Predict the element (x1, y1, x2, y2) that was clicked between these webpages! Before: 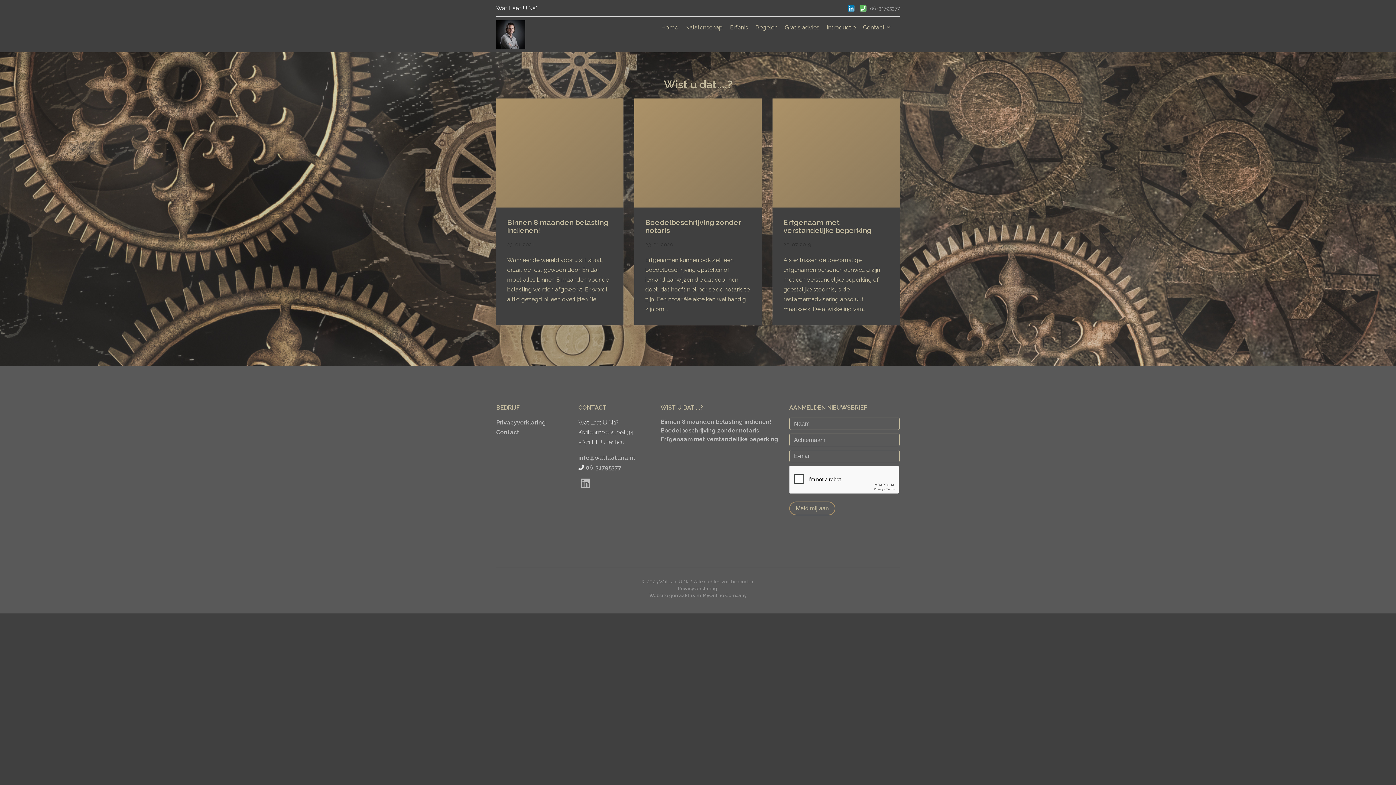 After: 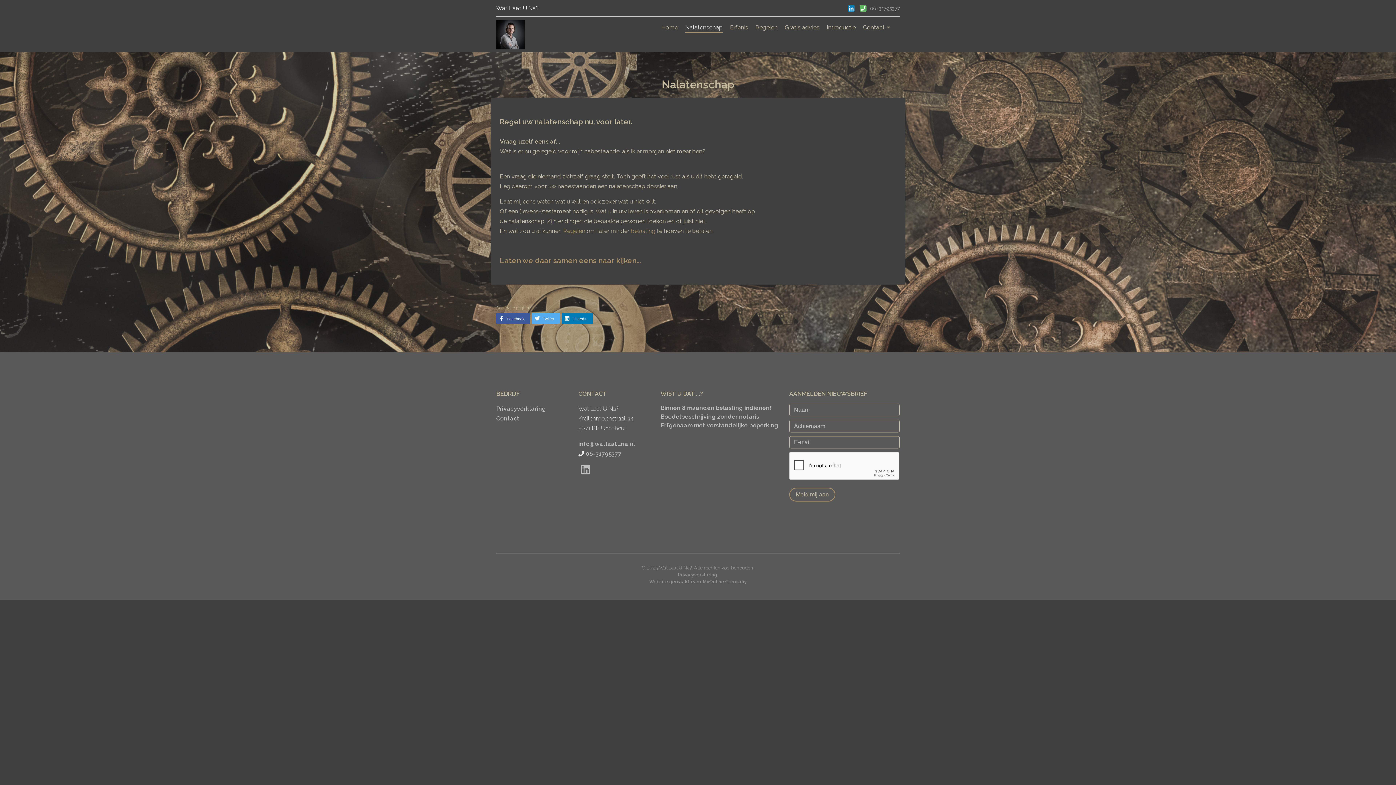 Action: label: Nalatenschap bbox: (685, 24, 722, 30)